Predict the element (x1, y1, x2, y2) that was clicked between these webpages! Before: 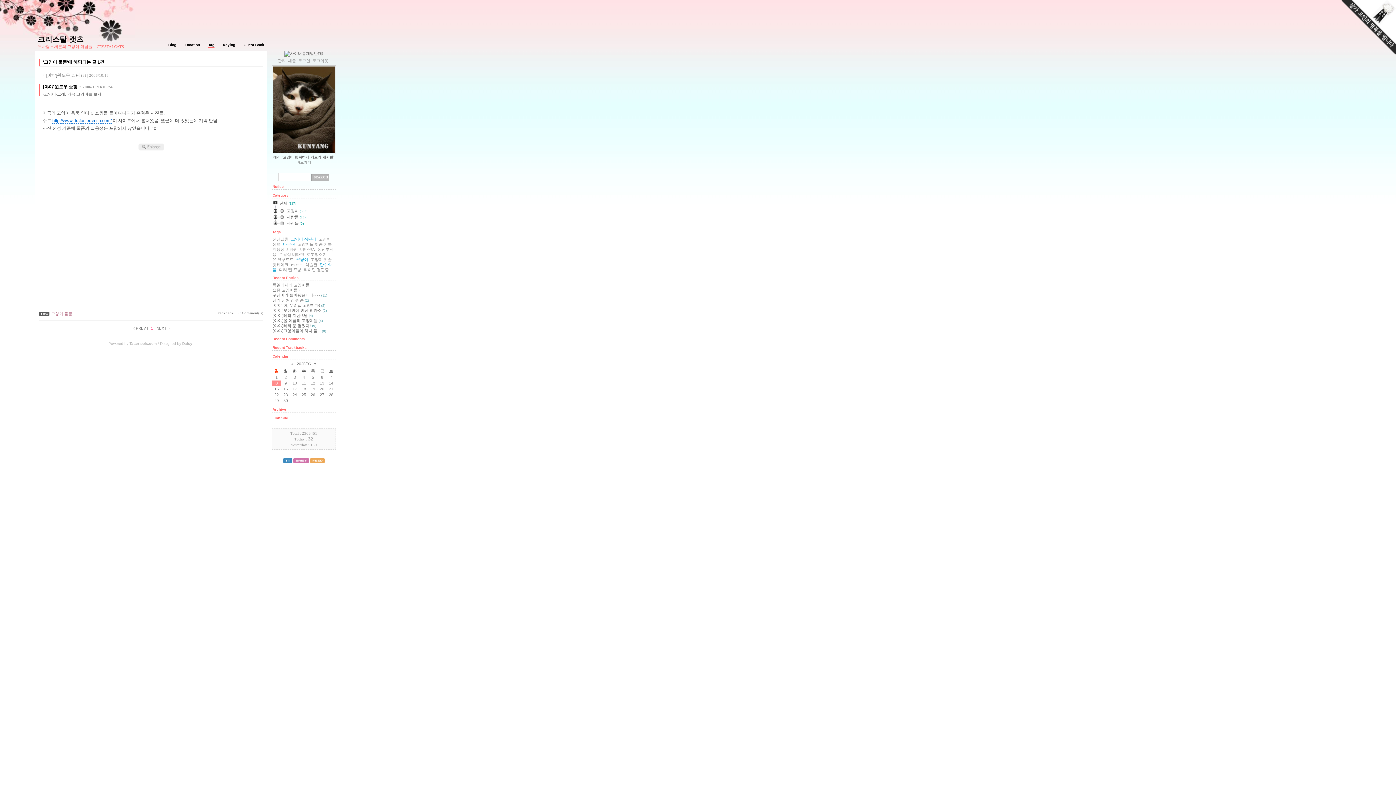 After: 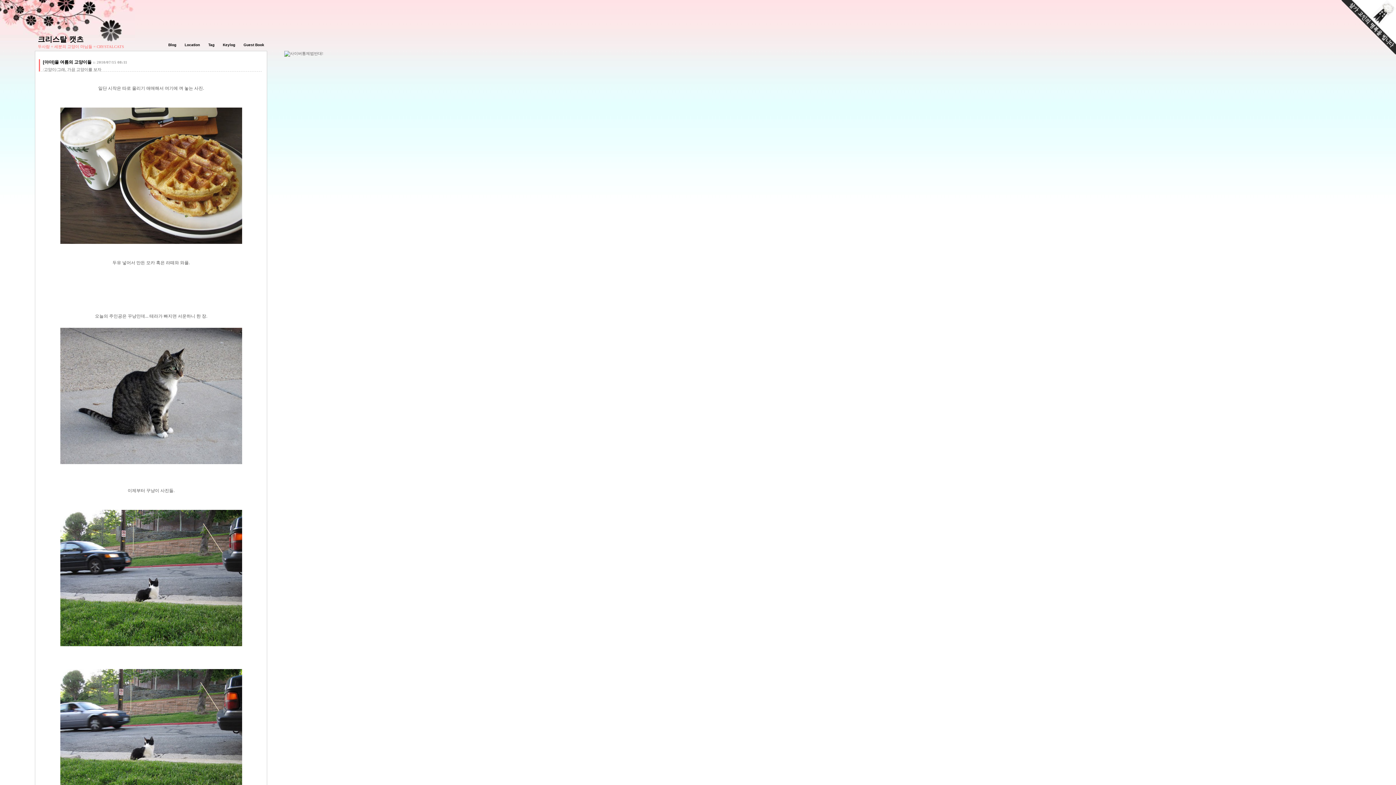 Action: bbox: (272, 318, 317, 322) label: [야야]올 여름의 고양이들